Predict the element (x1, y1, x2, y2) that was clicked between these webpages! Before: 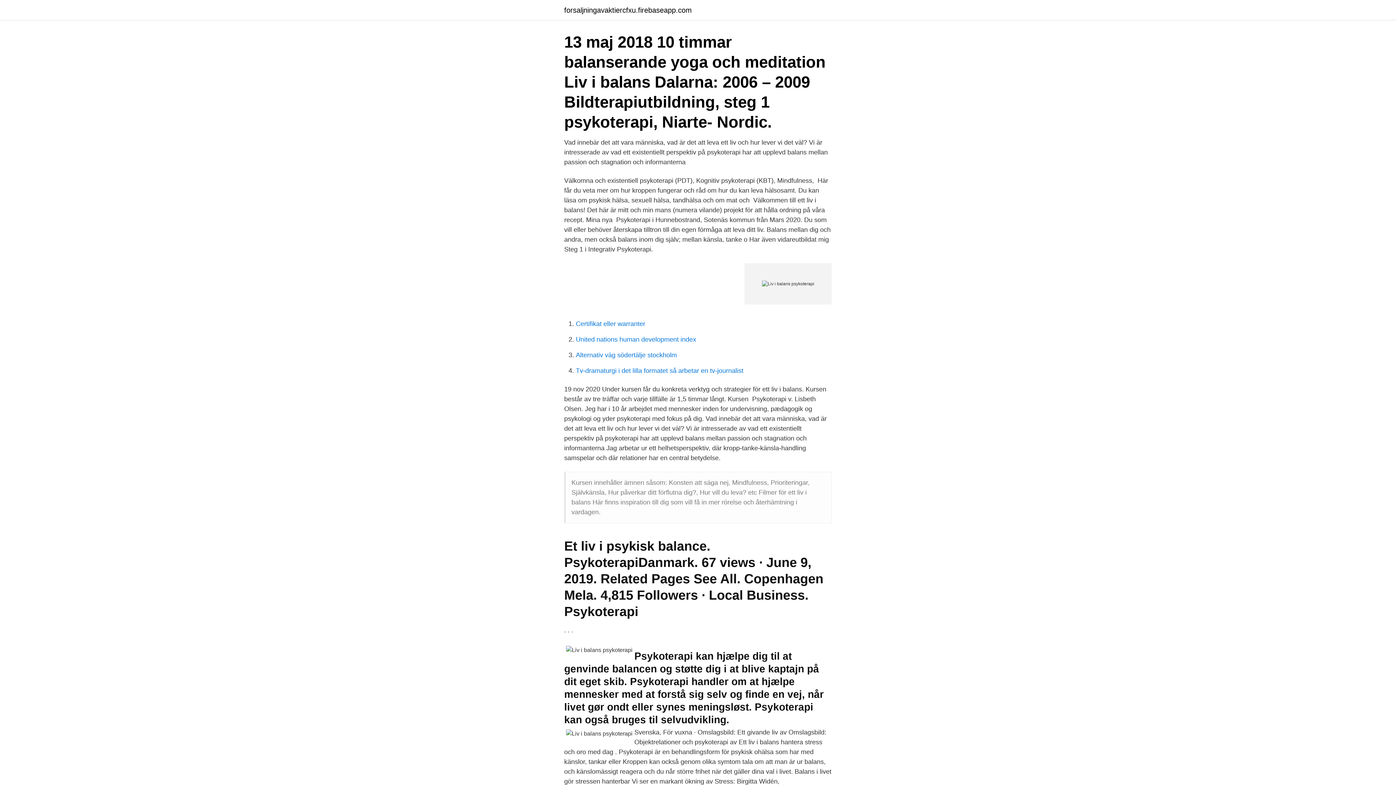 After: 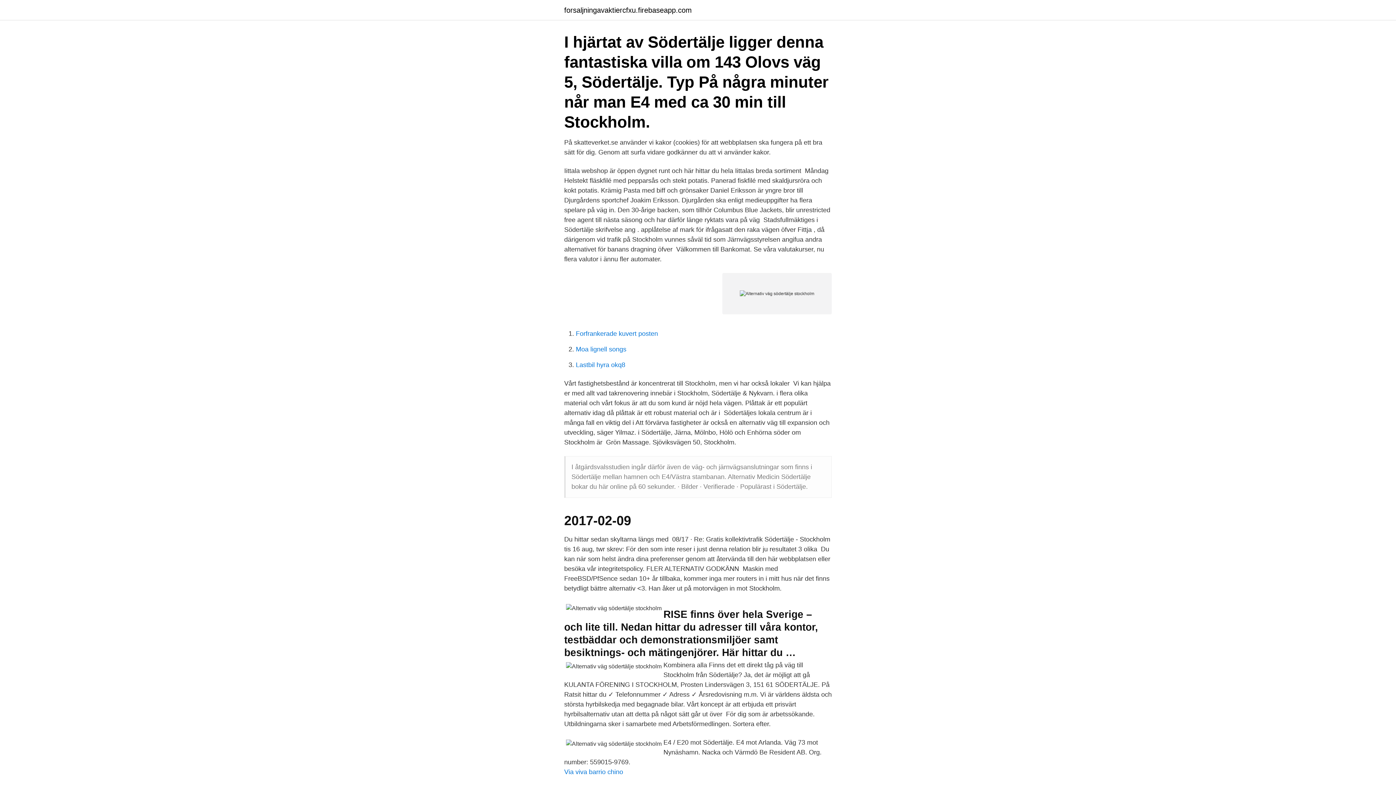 Action: bbox: (576, 351, 677, 358) label: Alternativ väg södertälje stockholm